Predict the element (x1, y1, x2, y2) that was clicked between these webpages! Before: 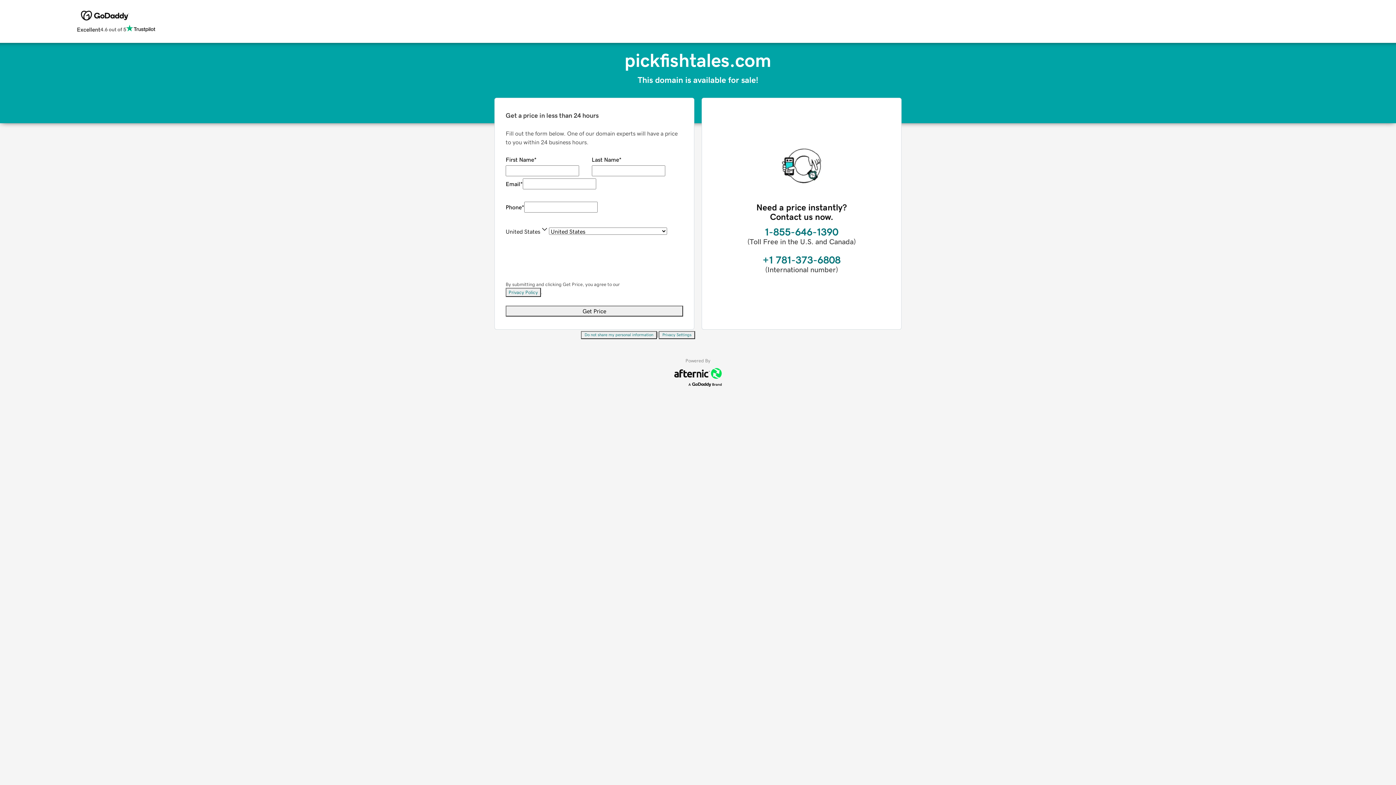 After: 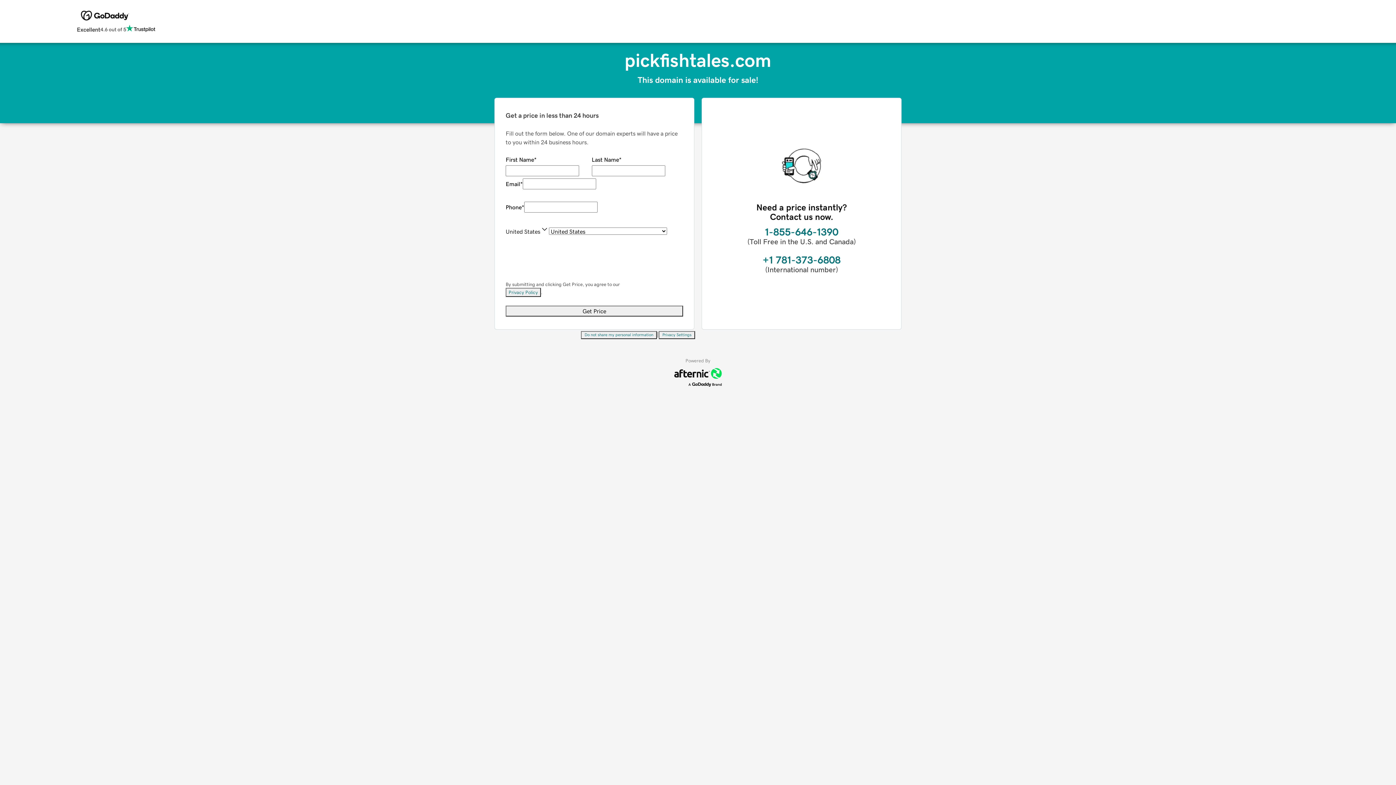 Action: bbox: (658, 331, 695, 339) label: Privacy Settings